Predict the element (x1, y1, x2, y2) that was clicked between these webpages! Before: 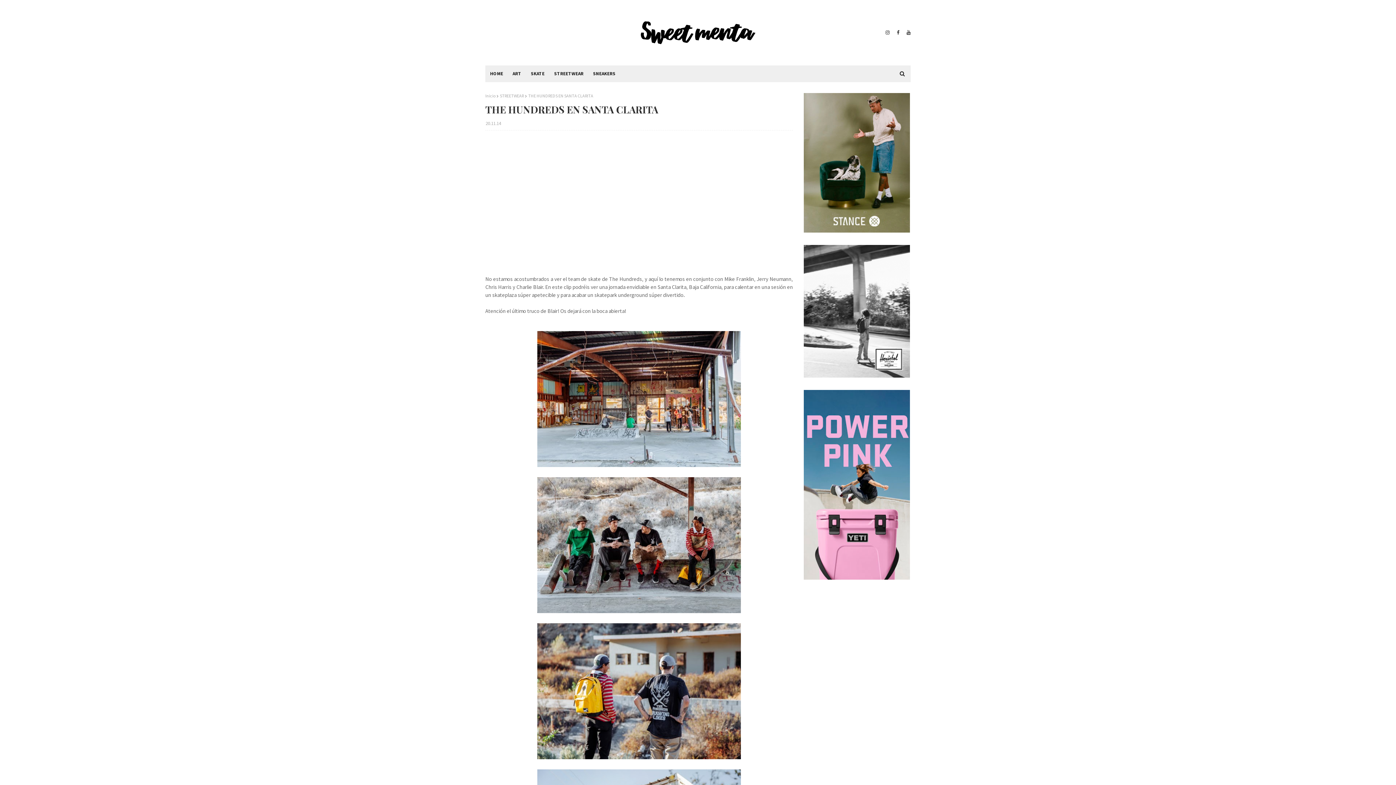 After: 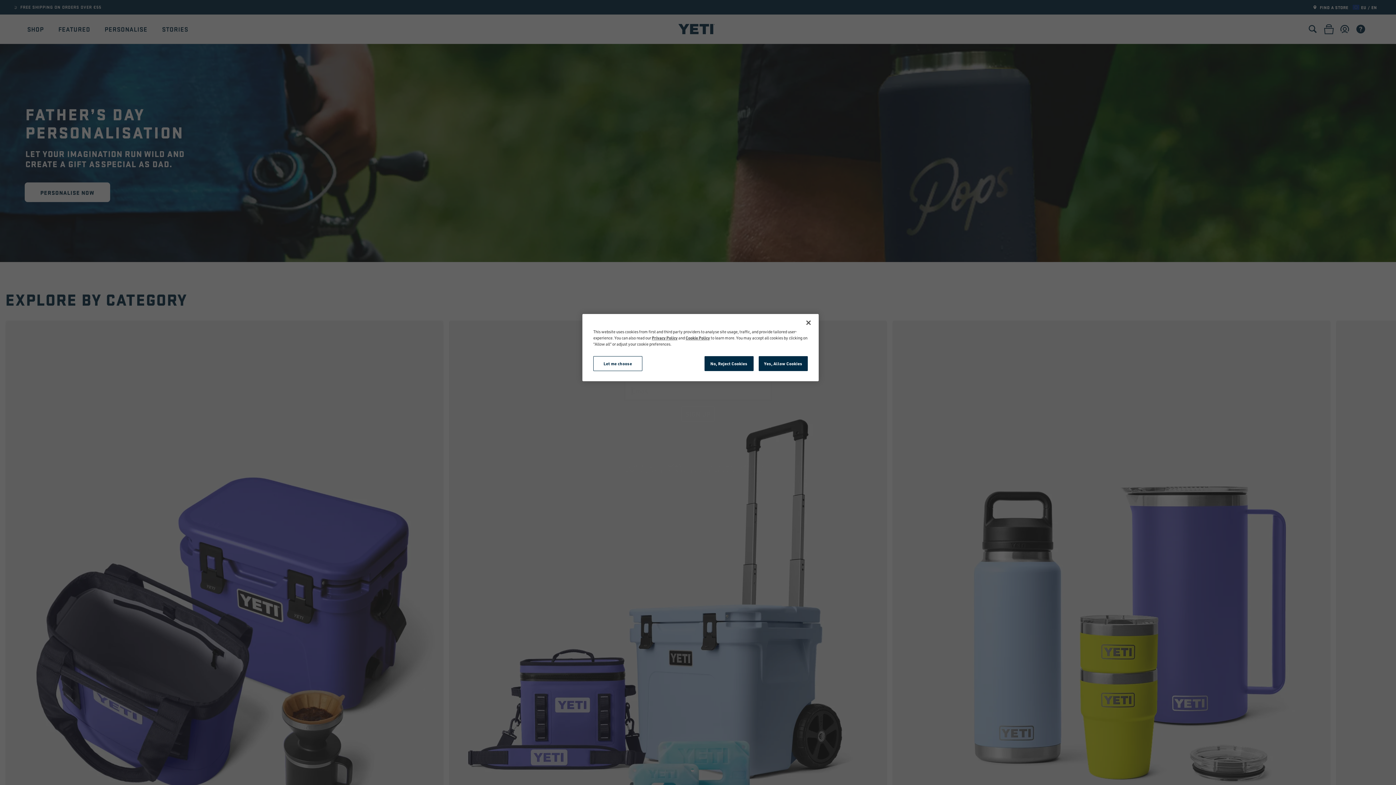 Action: bbox: (804, 574, 910, 581)